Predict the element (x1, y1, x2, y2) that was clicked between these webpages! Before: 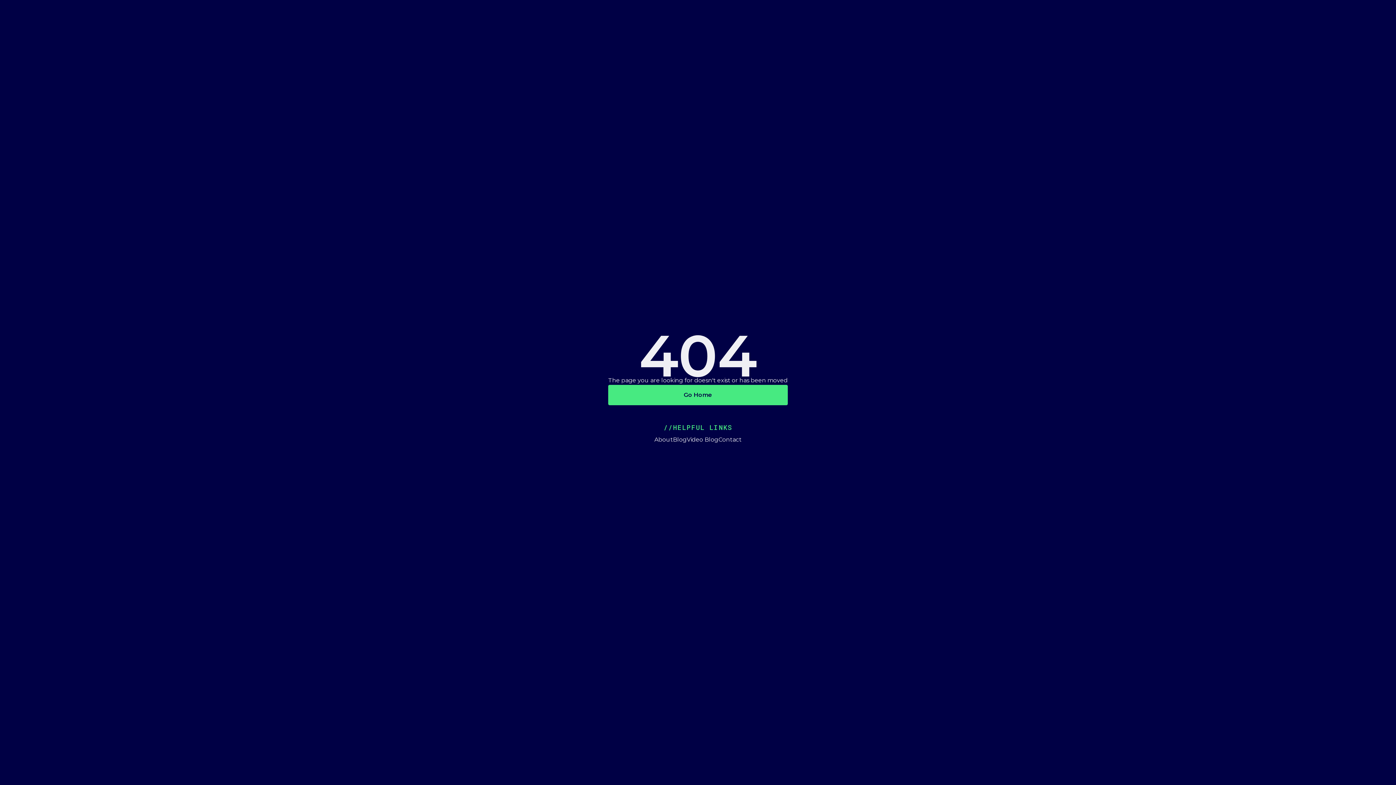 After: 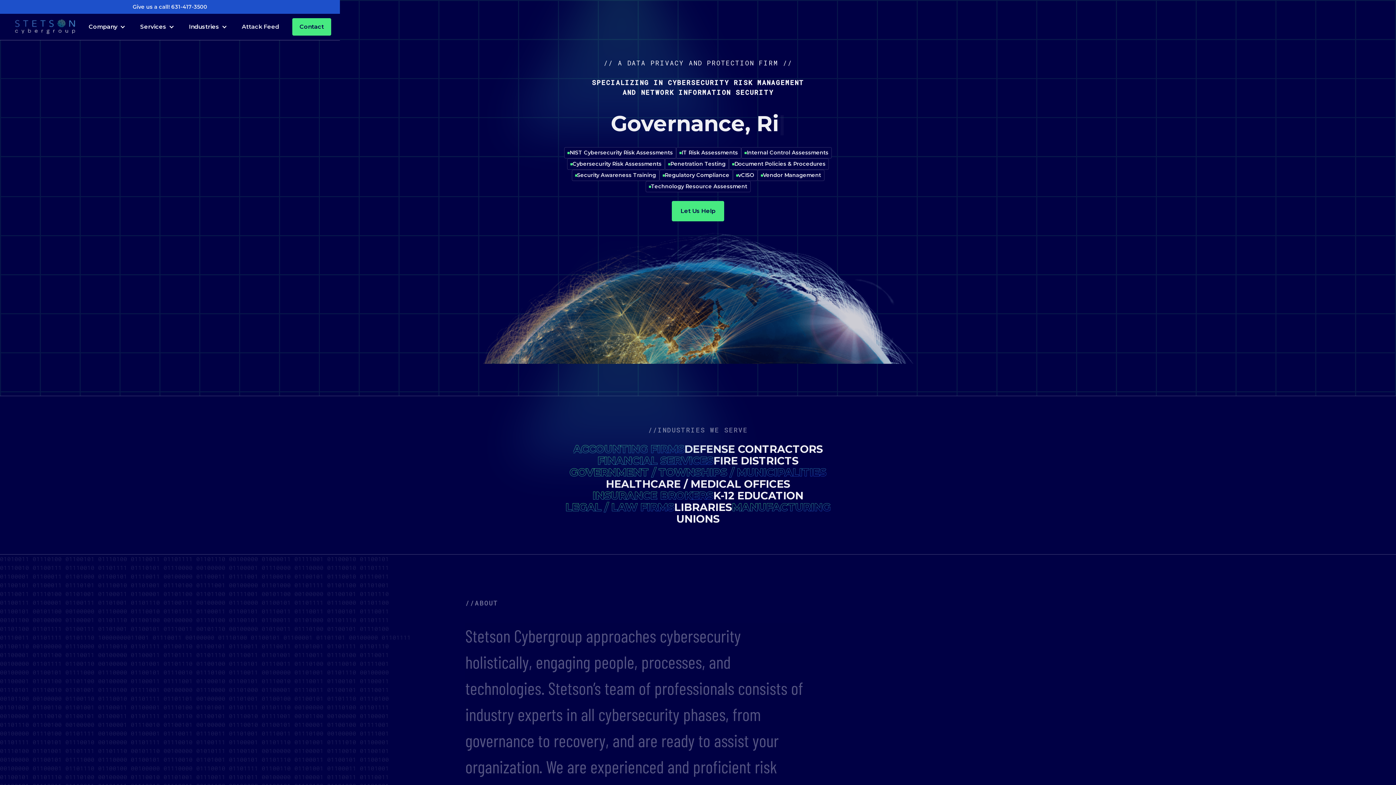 Action: bbox: (608, 385, 788, 405) label: Go Home